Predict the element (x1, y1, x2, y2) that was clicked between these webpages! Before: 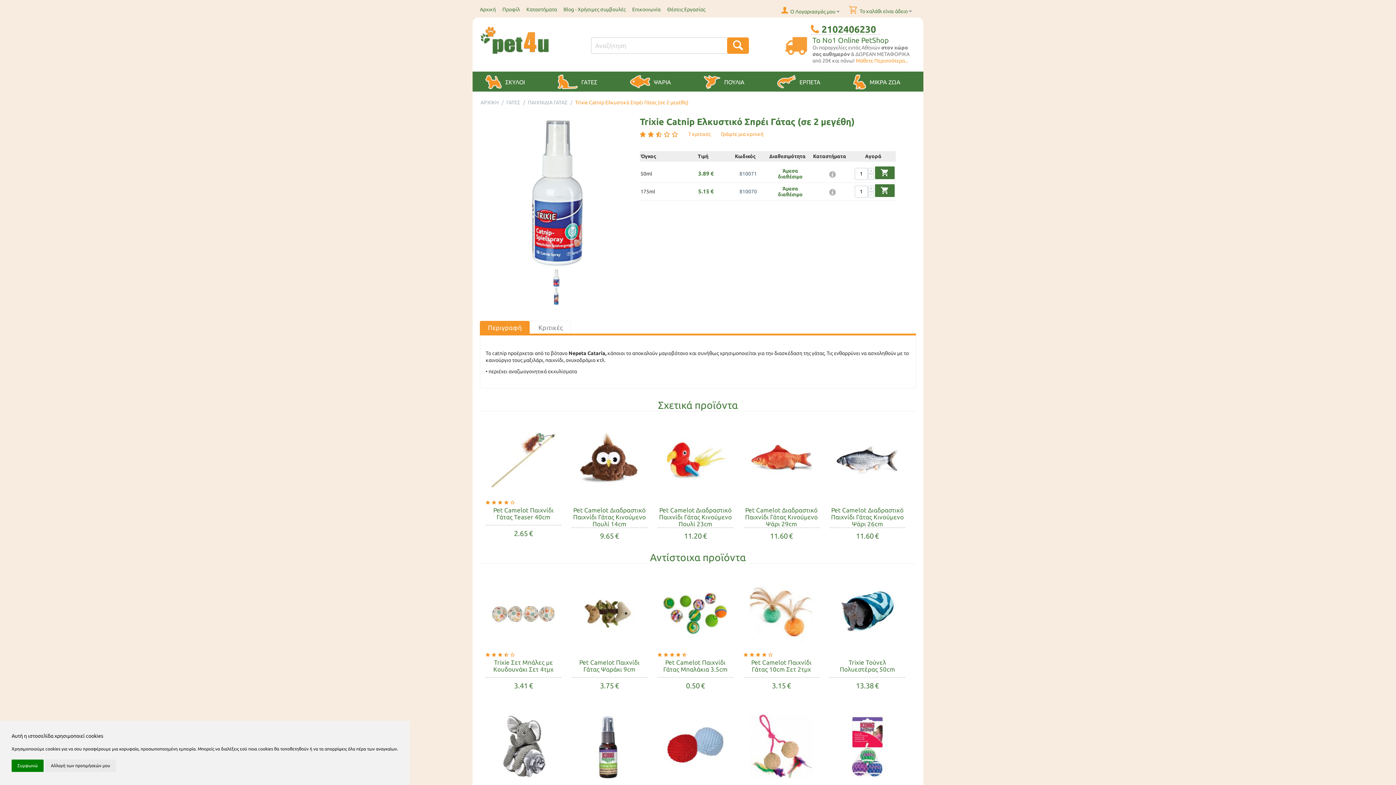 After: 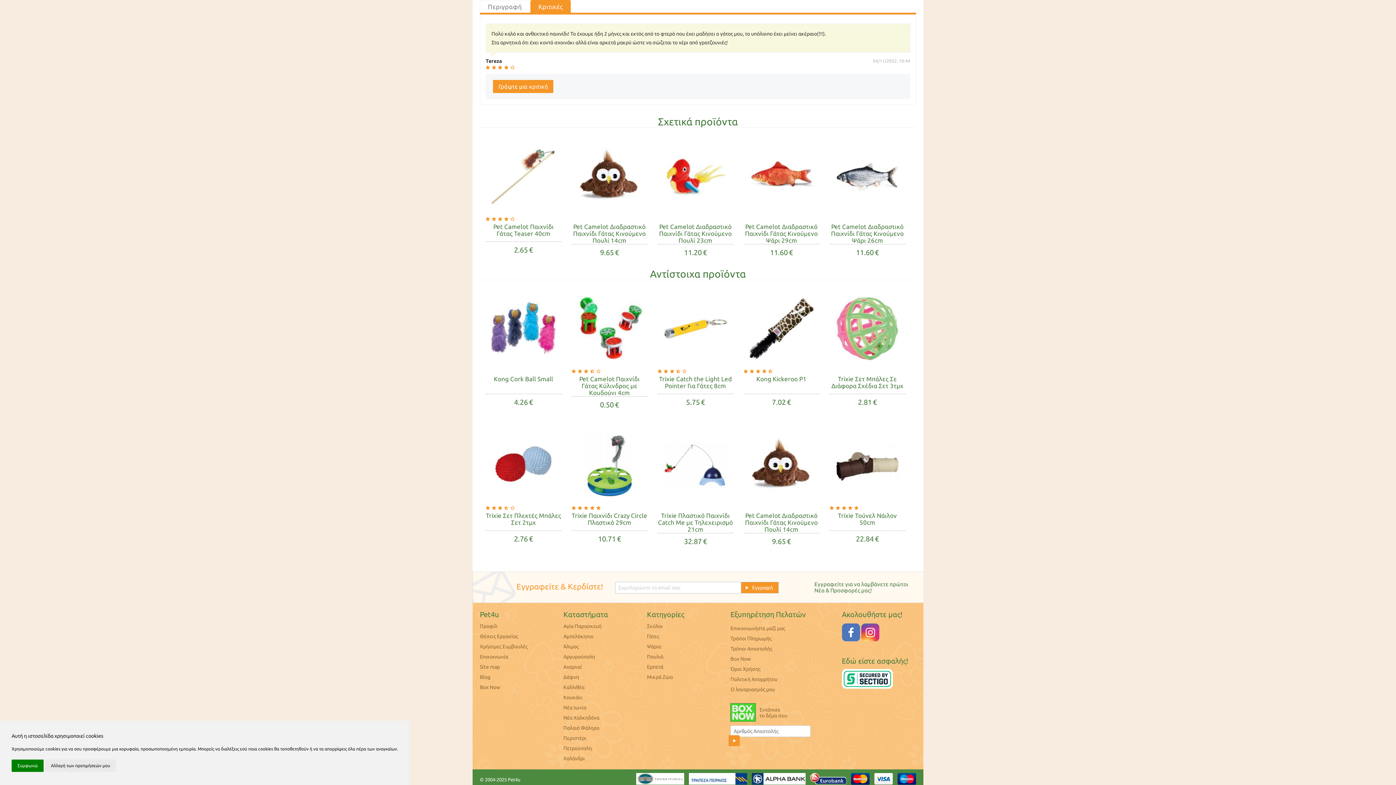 Action: bbox: (485, 499, 514, 505) label:     